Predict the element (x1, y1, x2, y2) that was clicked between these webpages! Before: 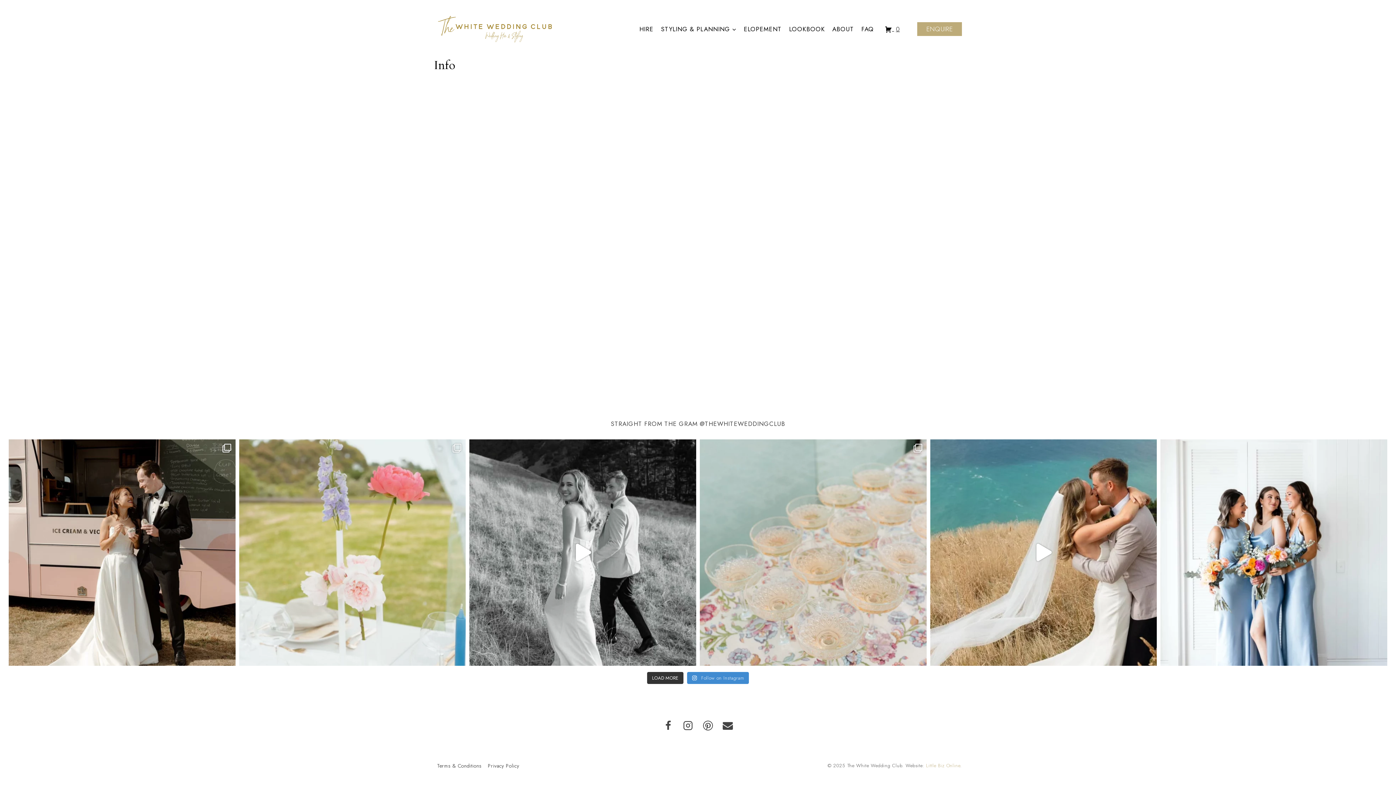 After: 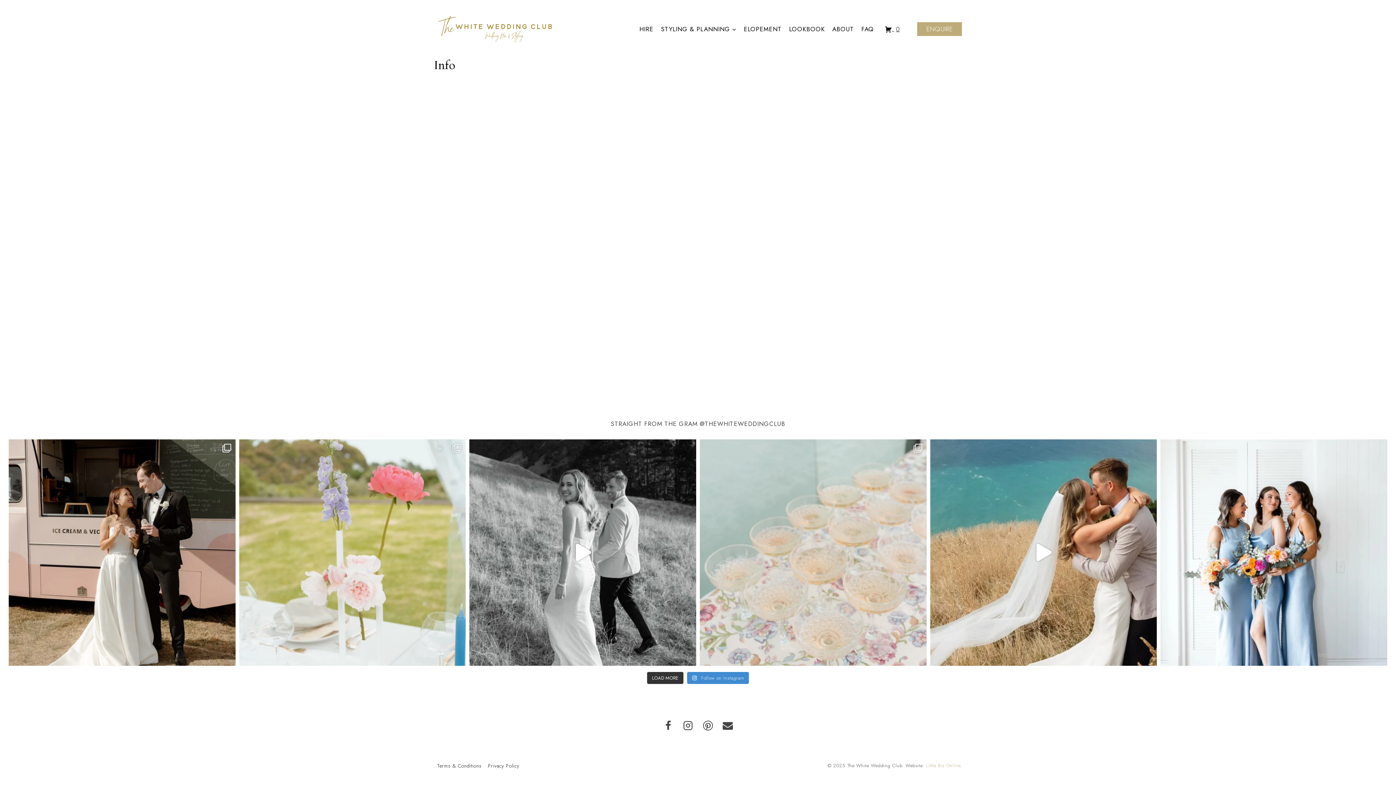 Action: label: Those bar details  Photos Jonathan Suckling bbox: (699, 439, 926, 666)